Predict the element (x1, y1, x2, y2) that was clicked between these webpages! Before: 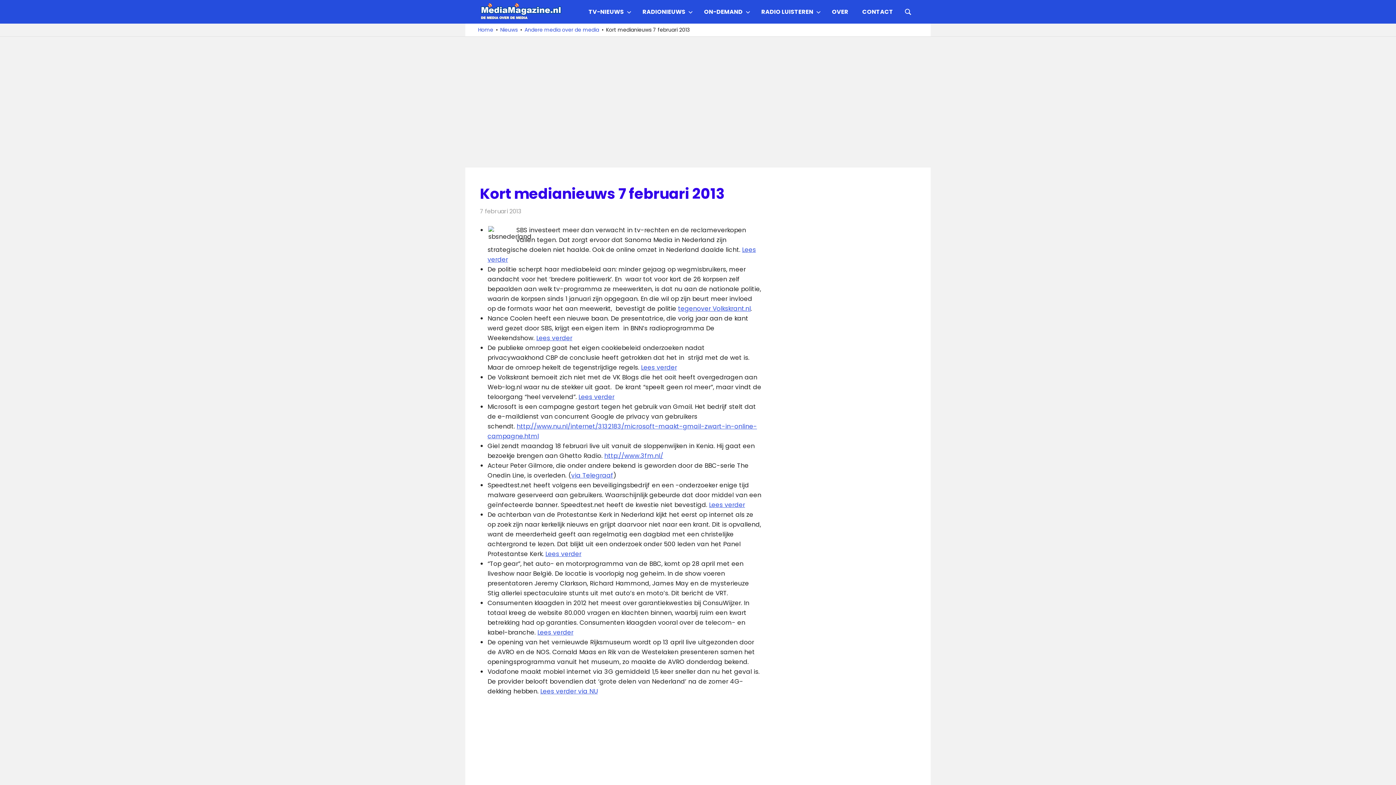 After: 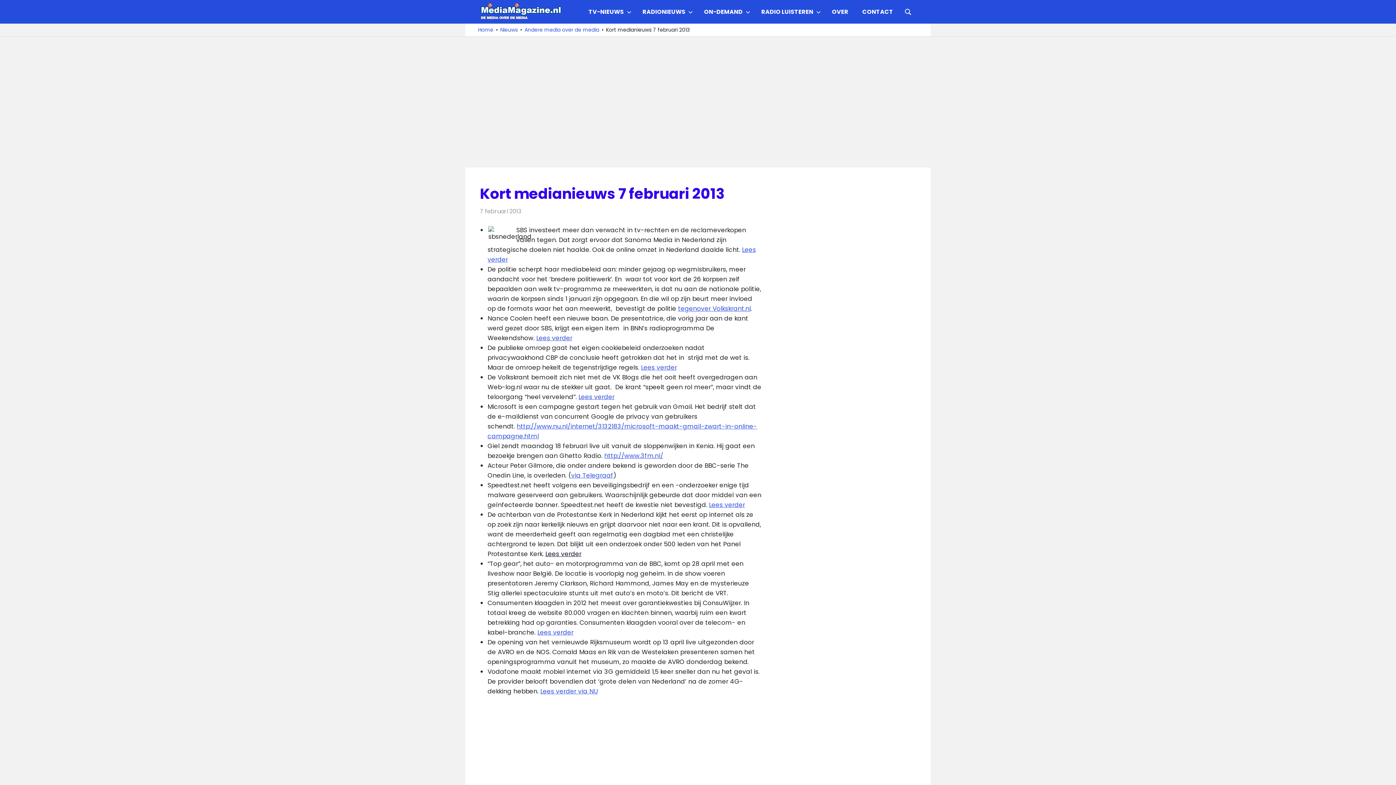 Action: label: Lees verder bbox: (545, 549, 581, 558)